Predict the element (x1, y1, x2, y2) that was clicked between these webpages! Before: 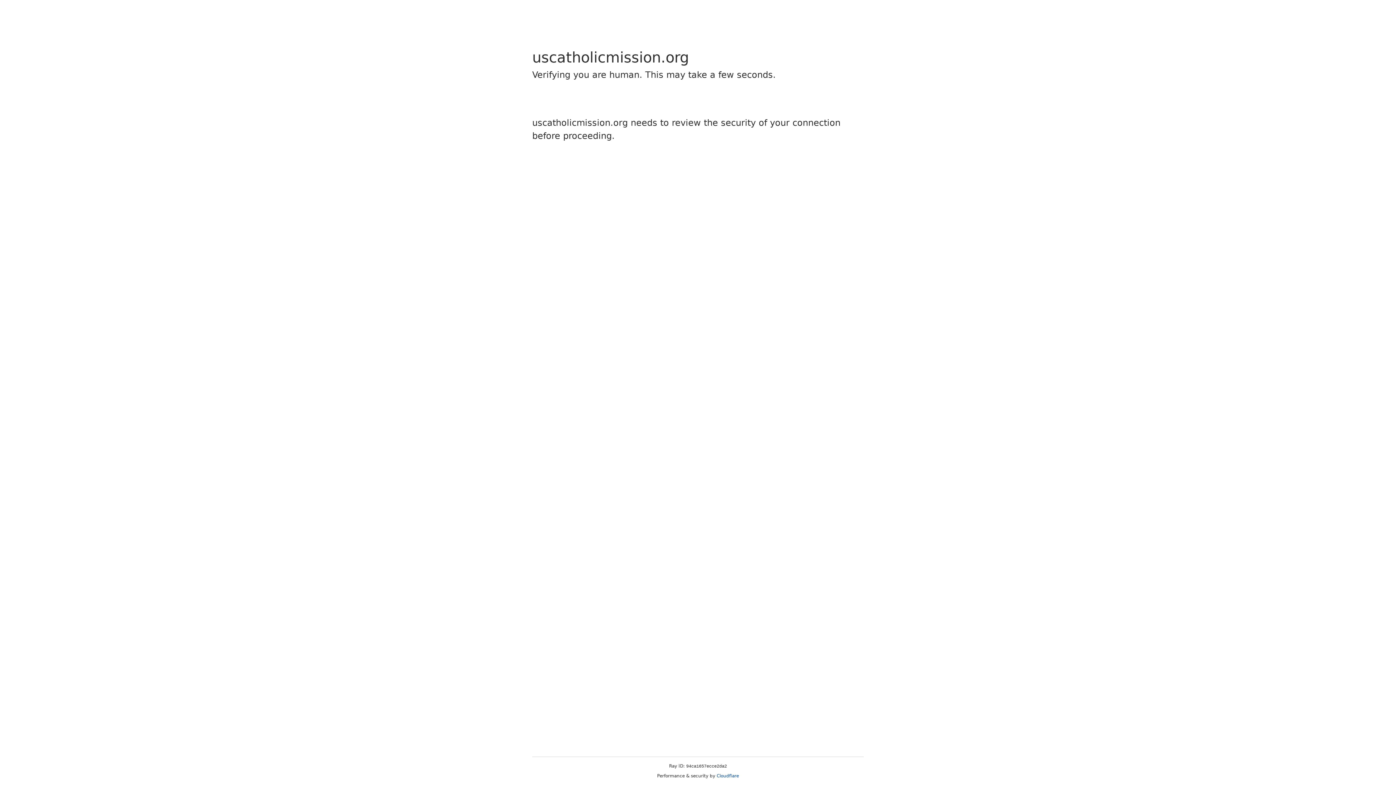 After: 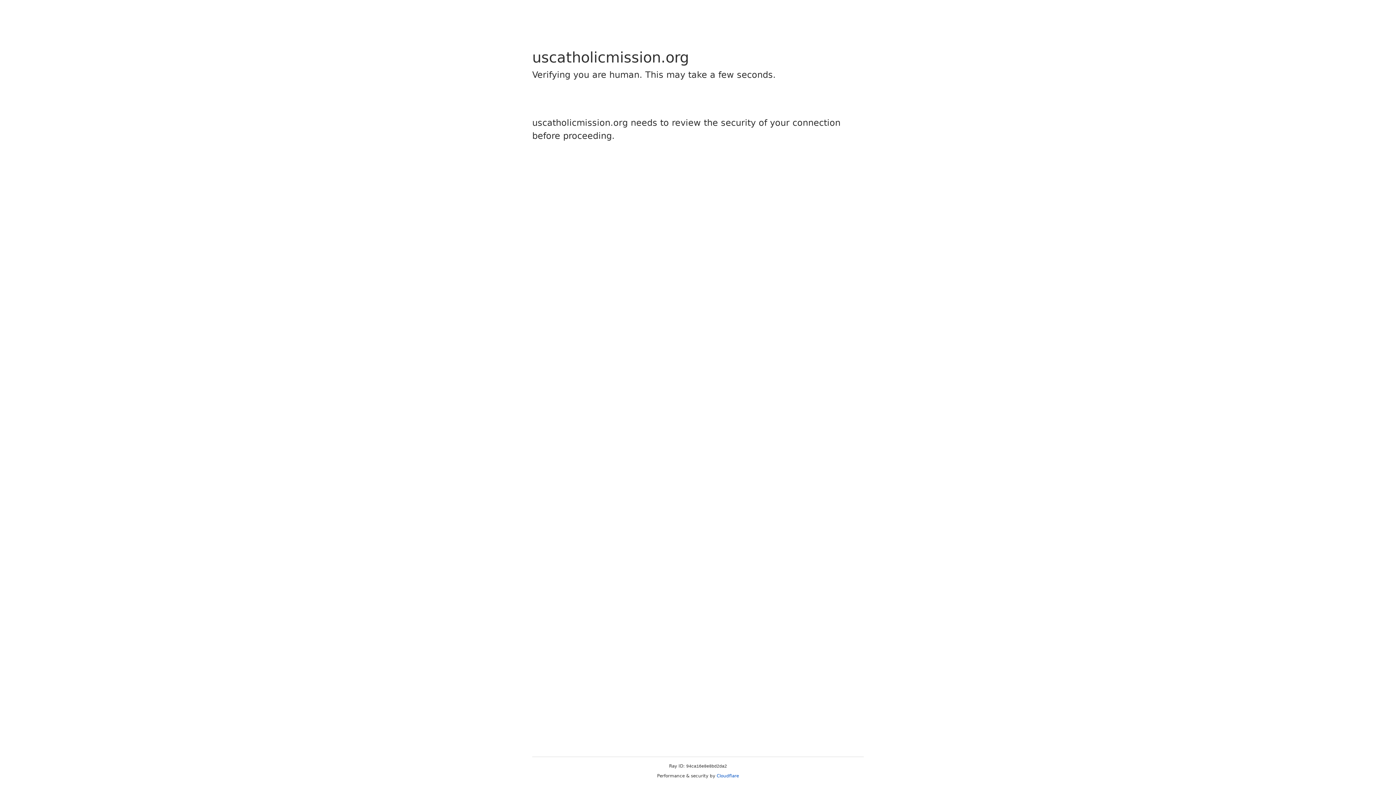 Action: bbox: (716, 773, 739, 778) label: Cloudflare